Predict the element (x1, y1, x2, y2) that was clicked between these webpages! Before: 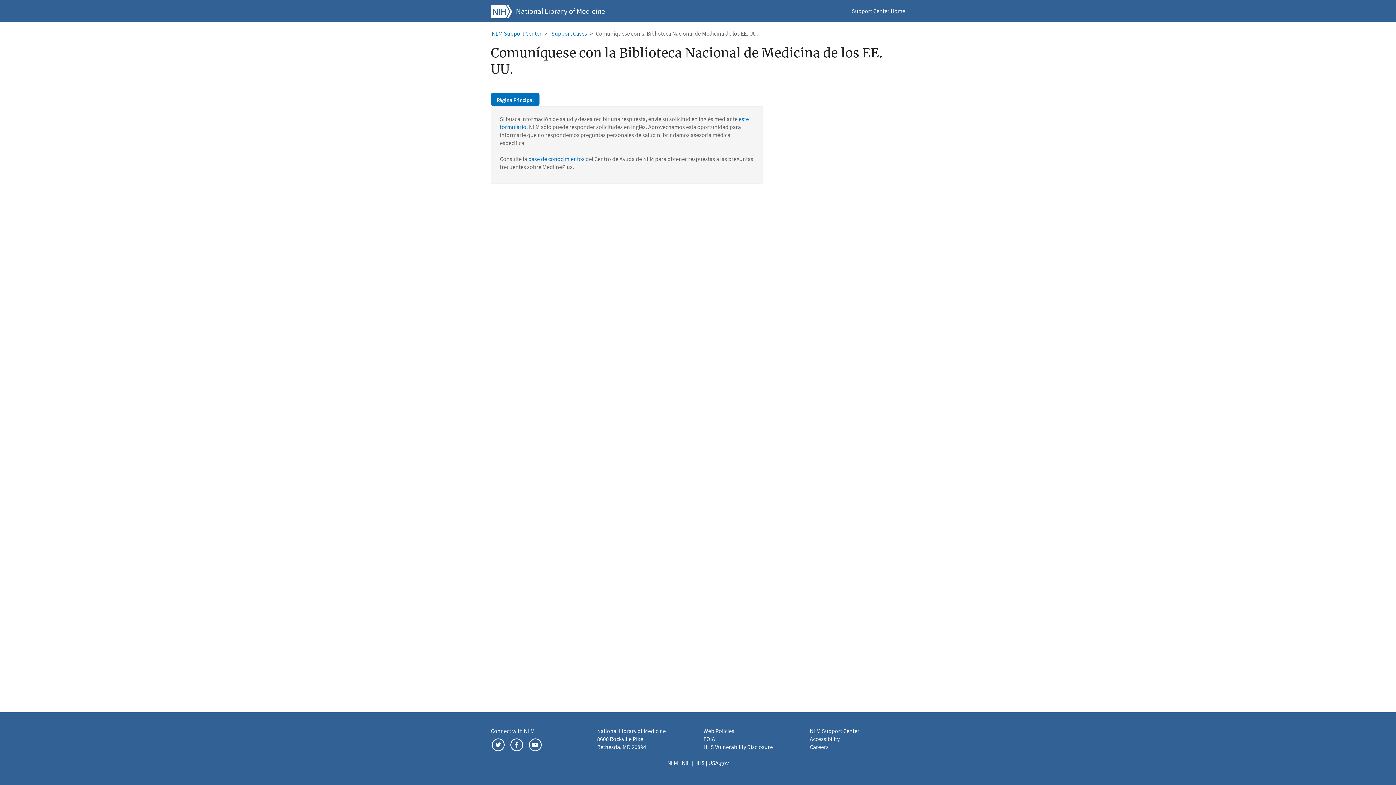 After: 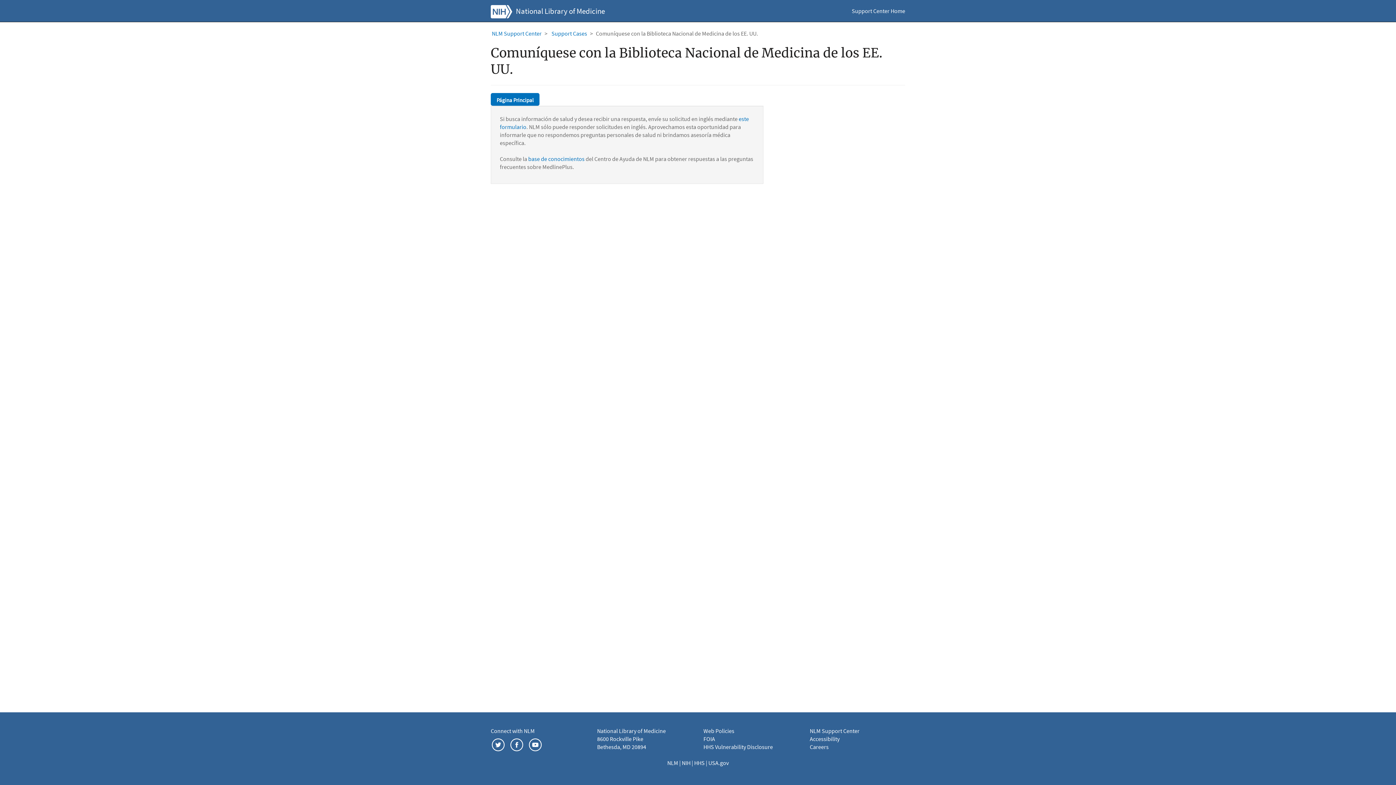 Action: bbox: (492, 740, 504, 748)